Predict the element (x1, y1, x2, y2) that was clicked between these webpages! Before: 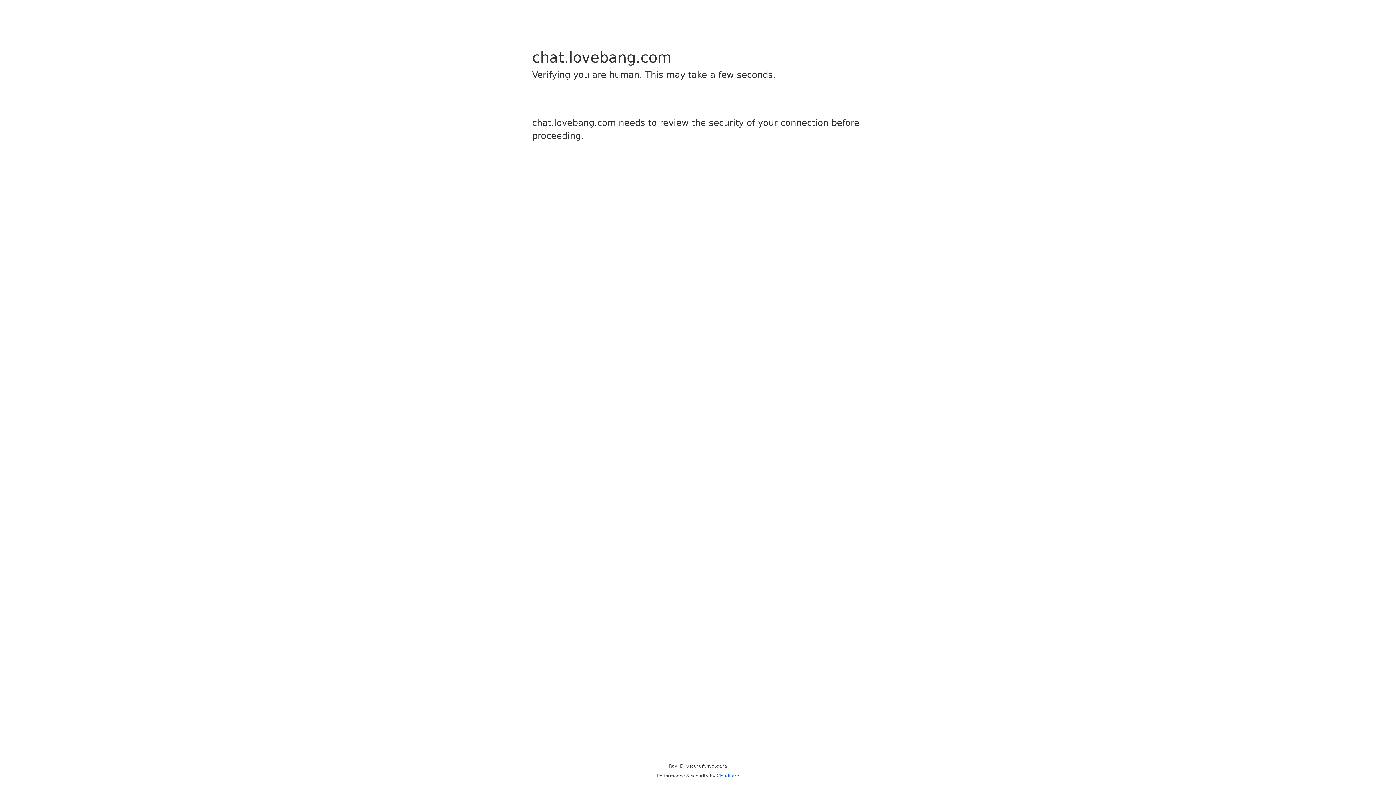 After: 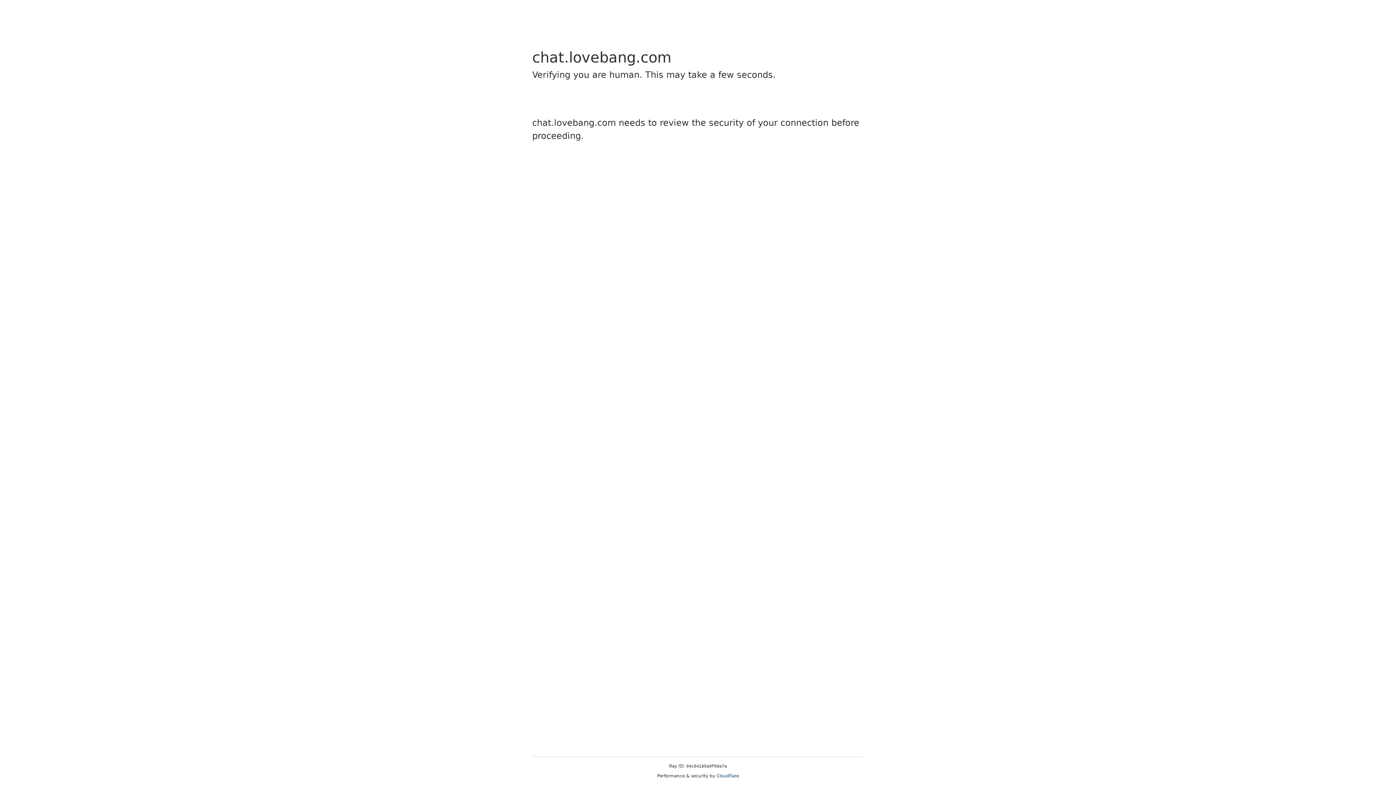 Action: label: Cloudflare bbox: (716, 773, 739, 778)